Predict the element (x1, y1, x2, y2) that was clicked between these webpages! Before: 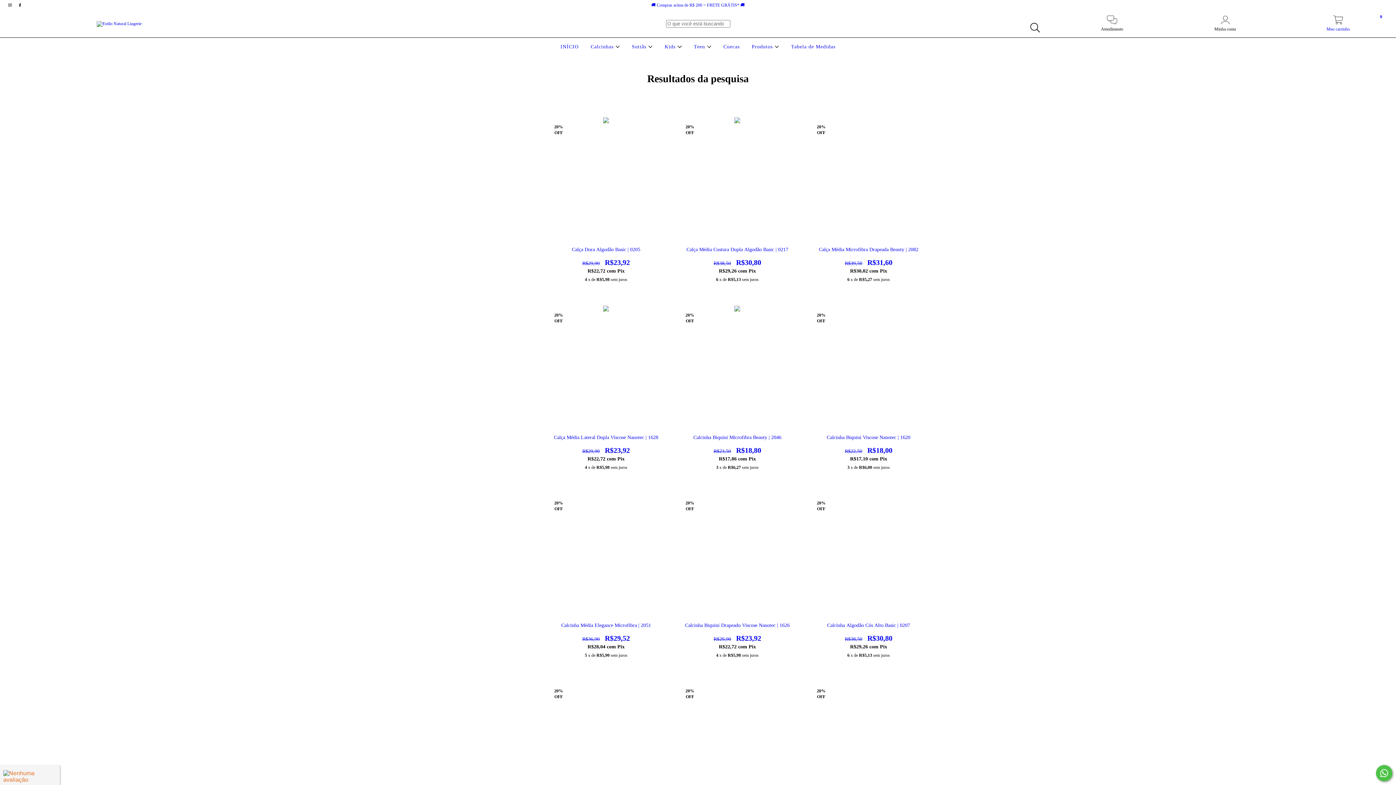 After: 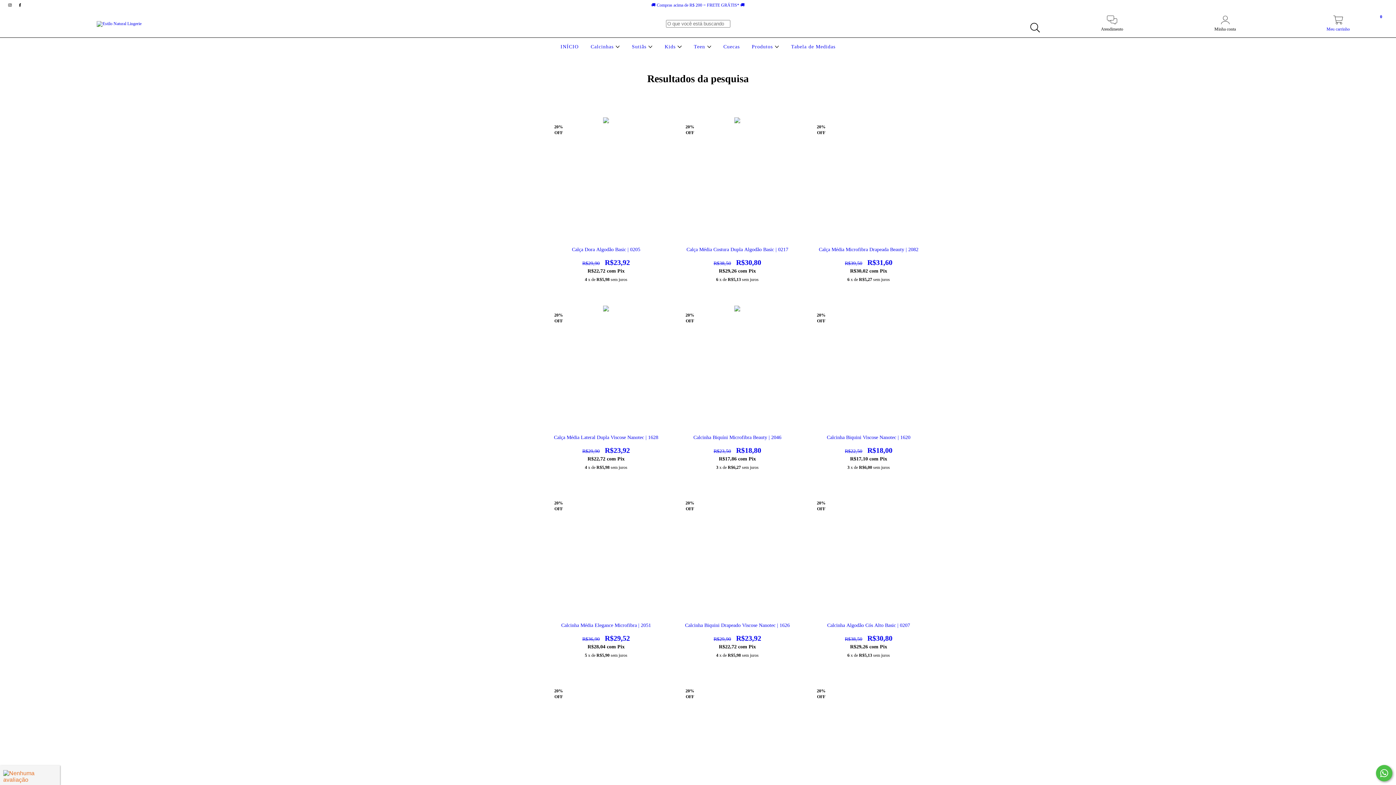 Action: bbox: (1282, 19, 1394, 32) label: Meu carrinho
0